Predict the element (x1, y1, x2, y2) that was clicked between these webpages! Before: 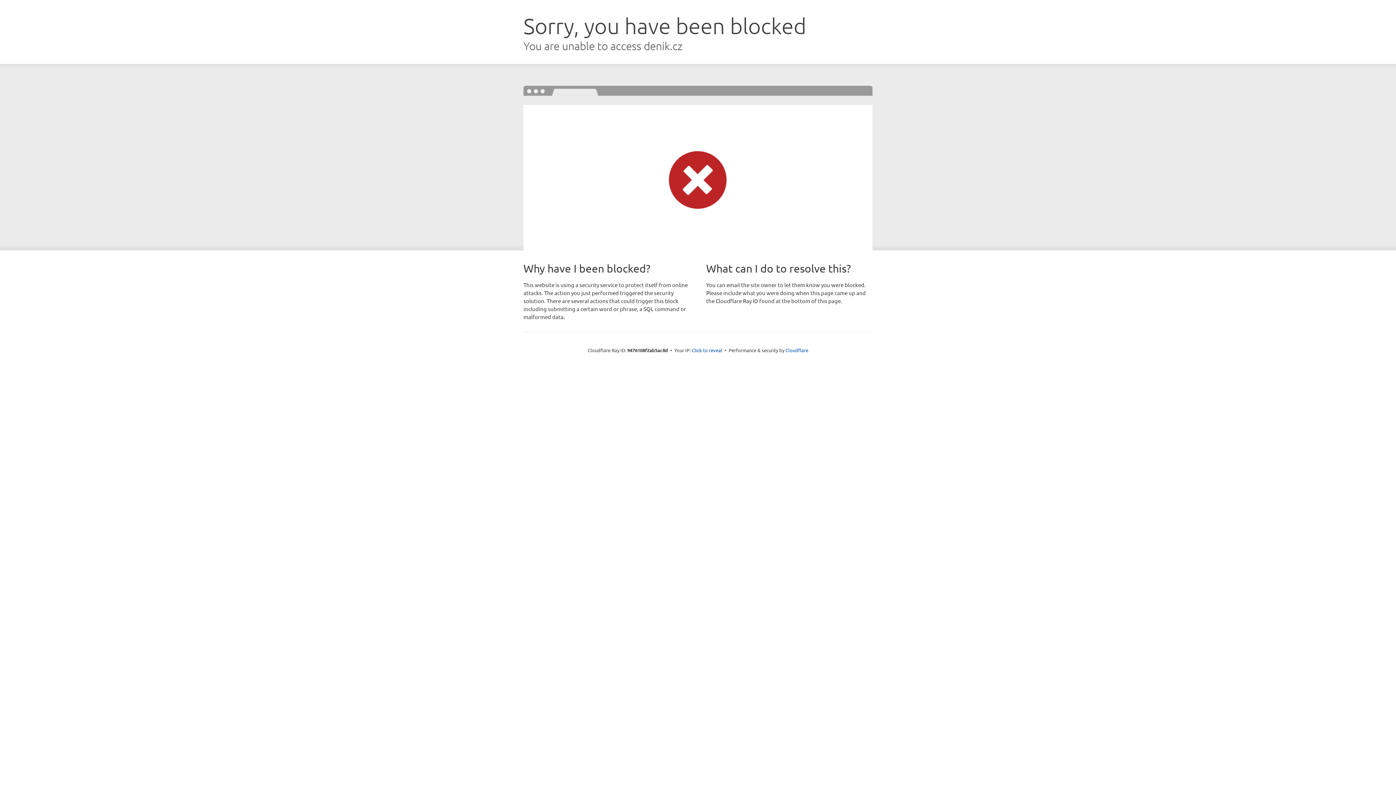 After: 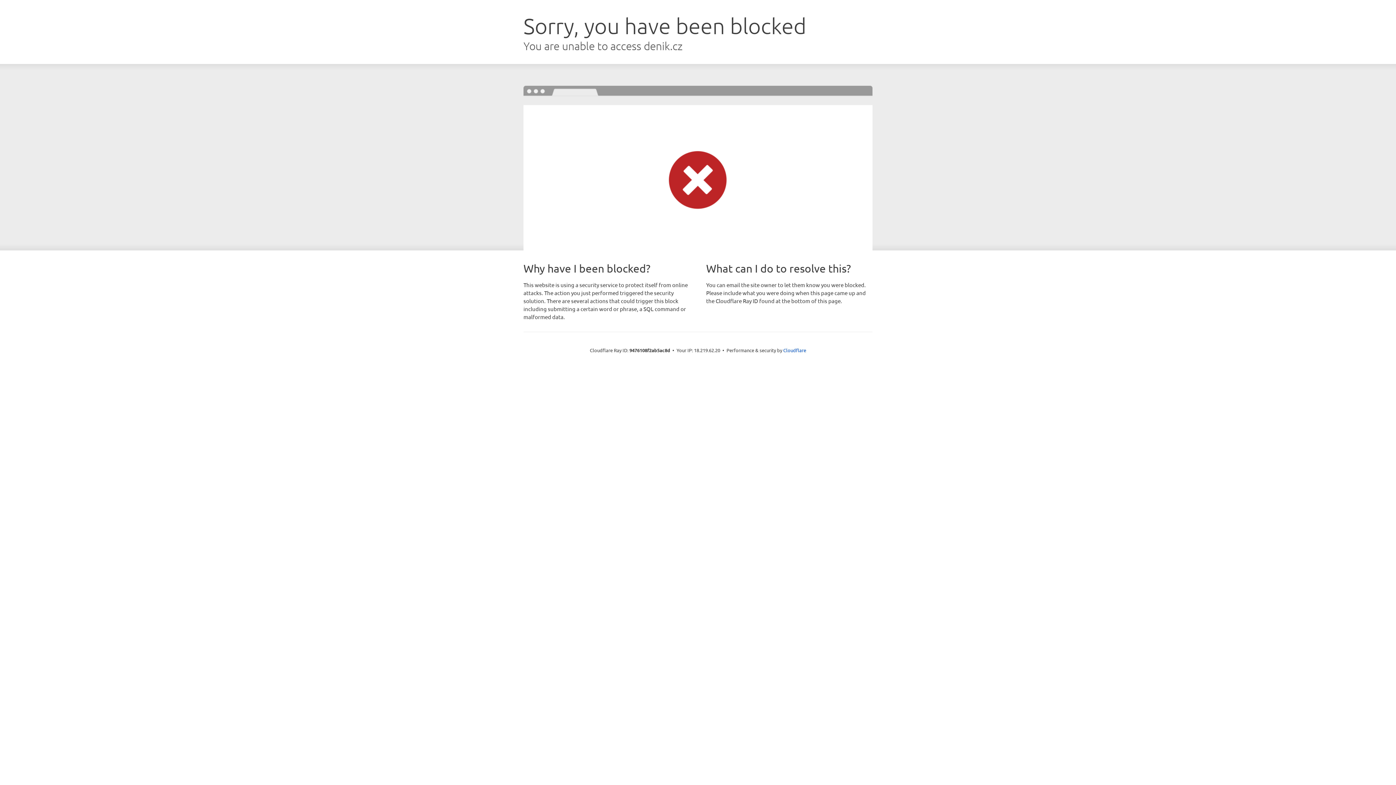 Action: label: Click to reveal bbox: (692, 346, 722, 353)